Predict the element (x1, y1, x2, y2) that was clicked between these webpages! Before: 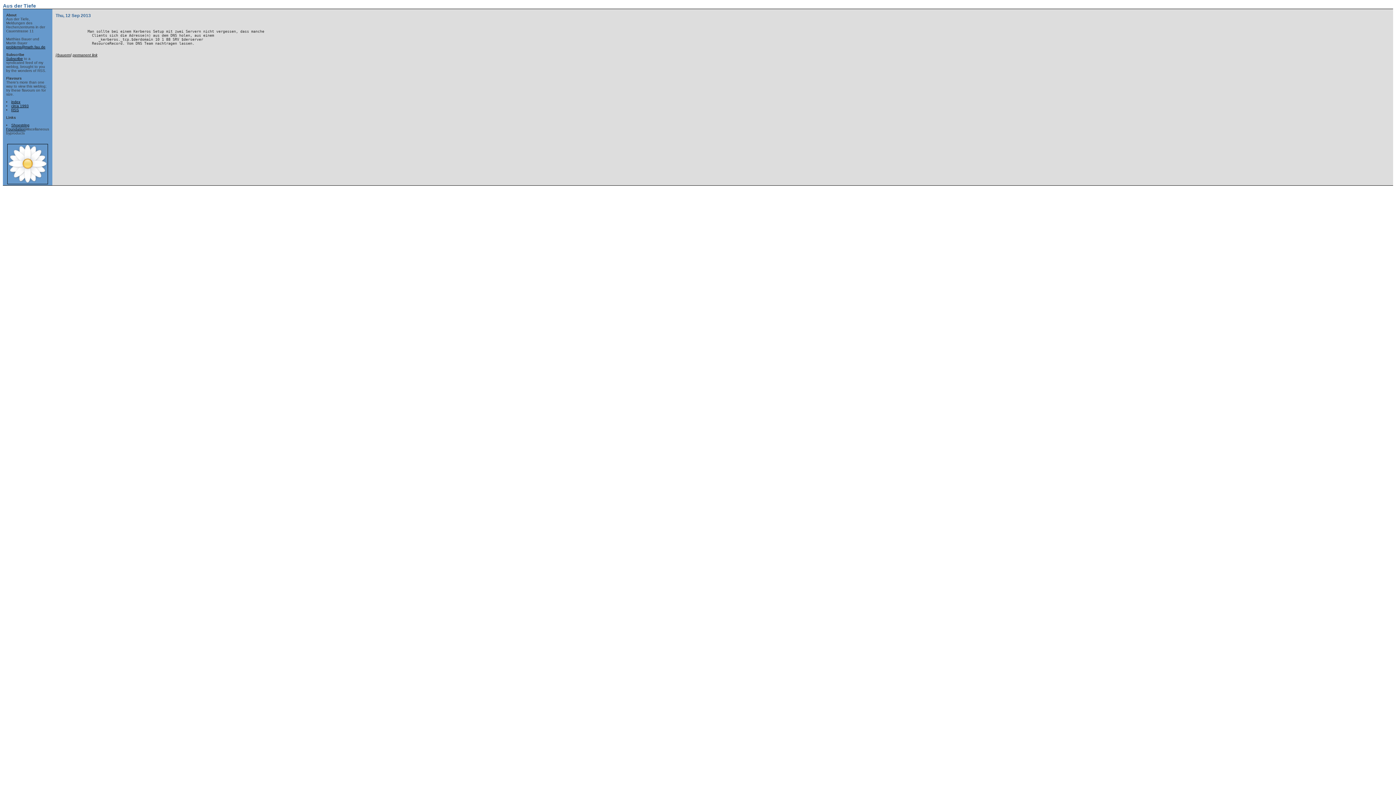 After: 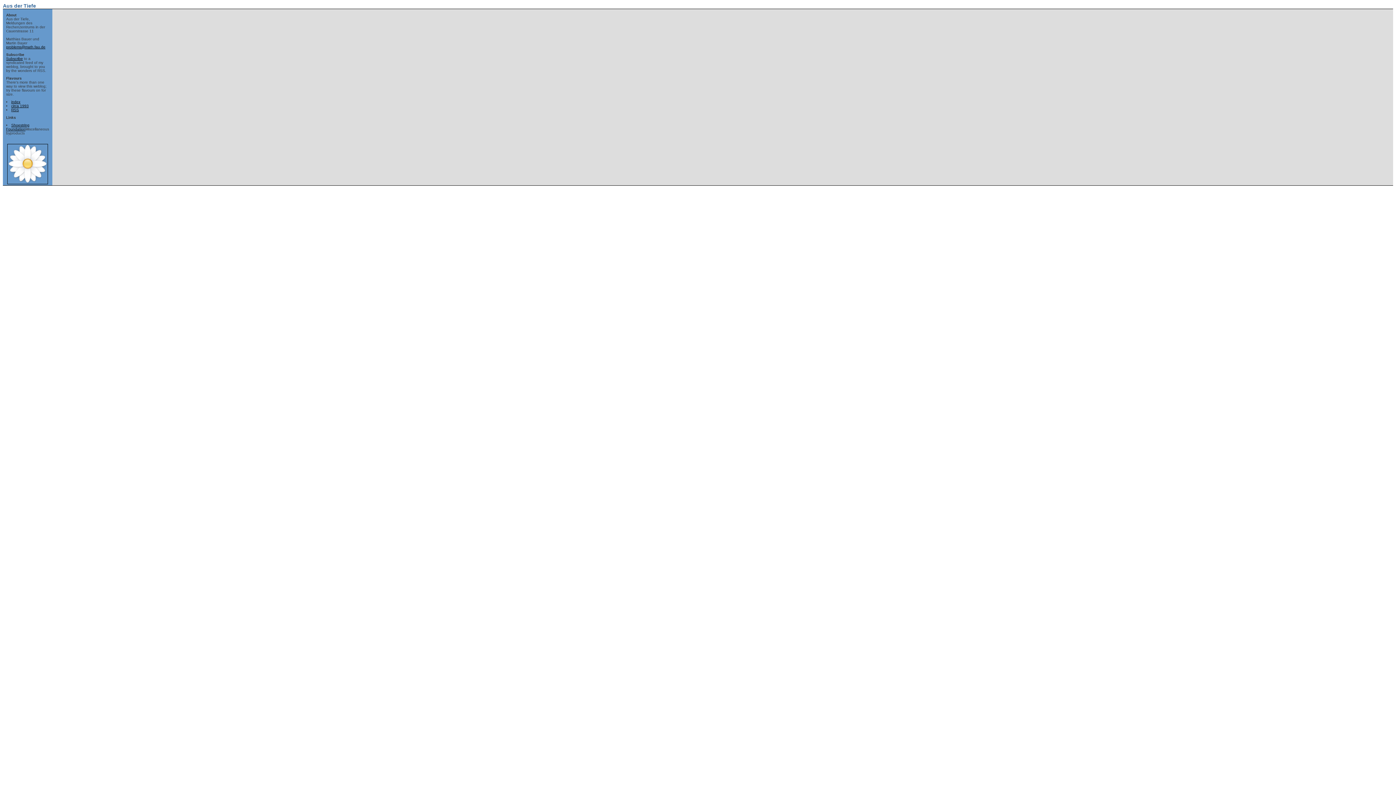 Action: bbox: (11, 108, 18, 112) label: RSS